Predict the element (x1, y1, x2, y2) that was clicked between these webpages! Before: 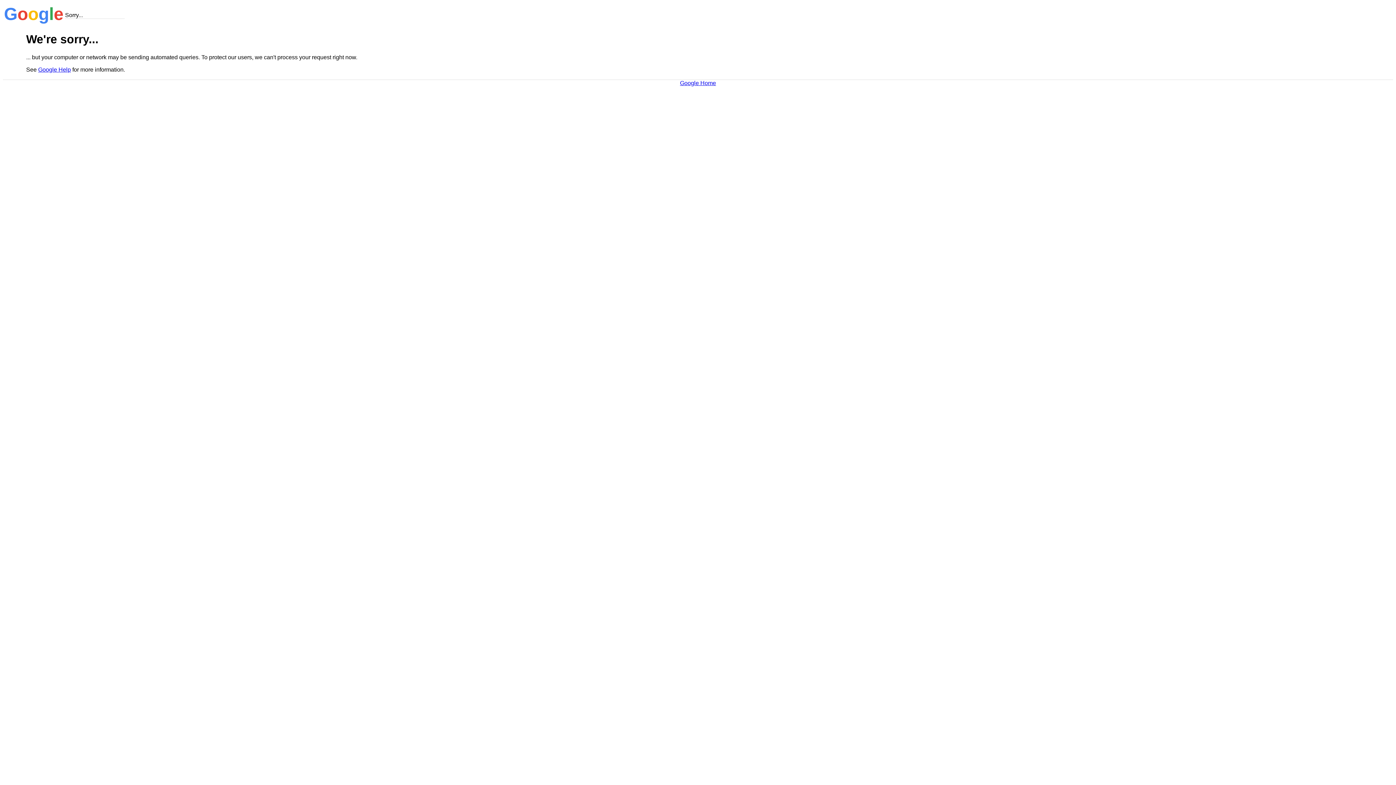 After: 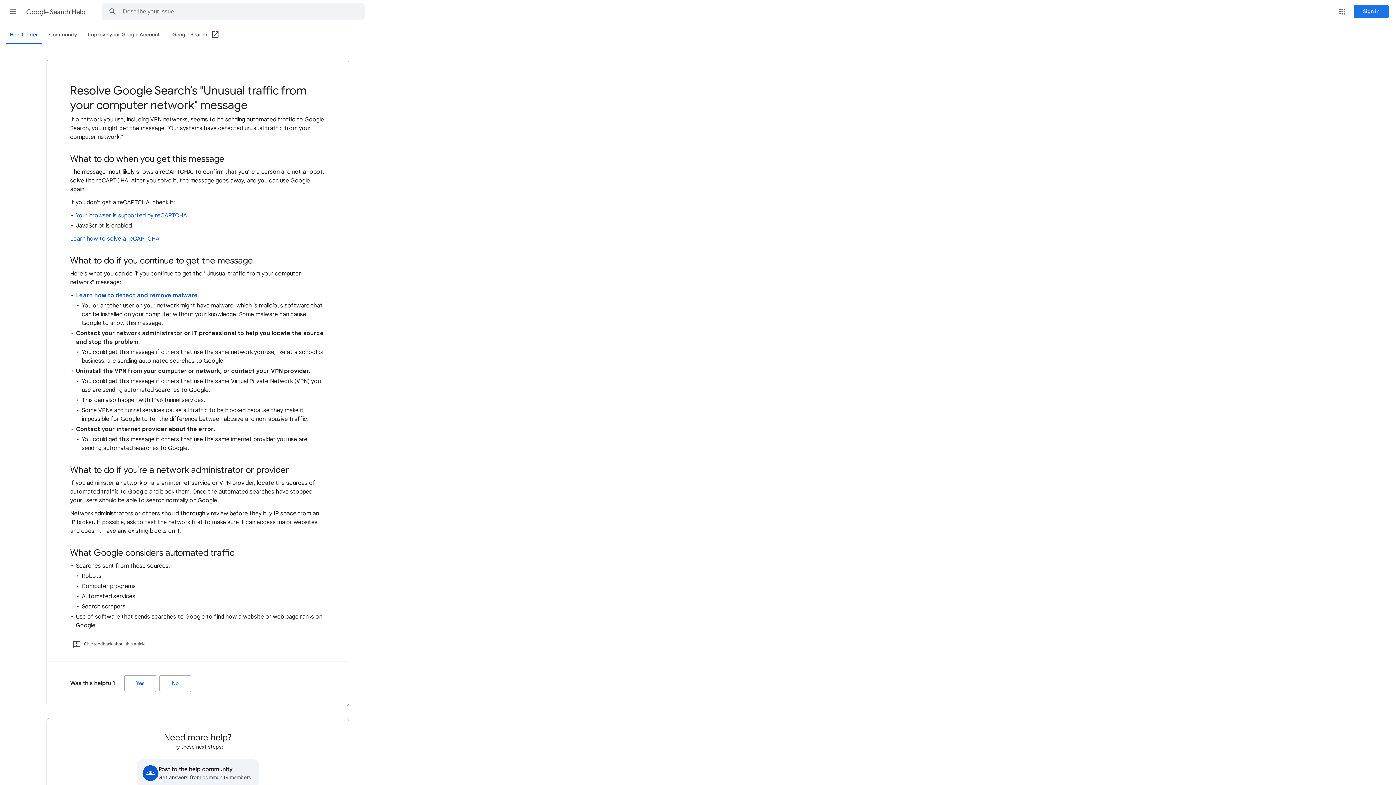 Action: bbox: (38, 66, 70, 72) label: Google Help